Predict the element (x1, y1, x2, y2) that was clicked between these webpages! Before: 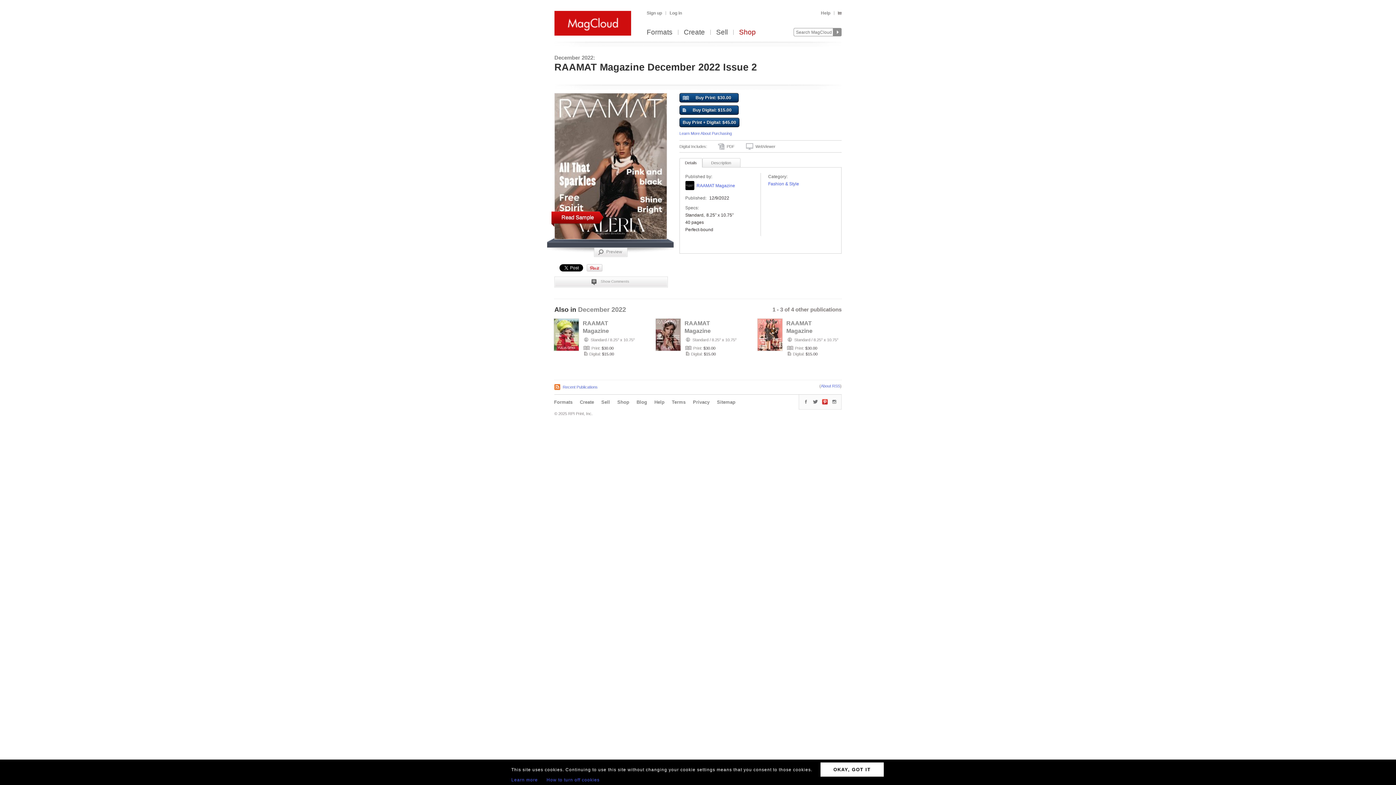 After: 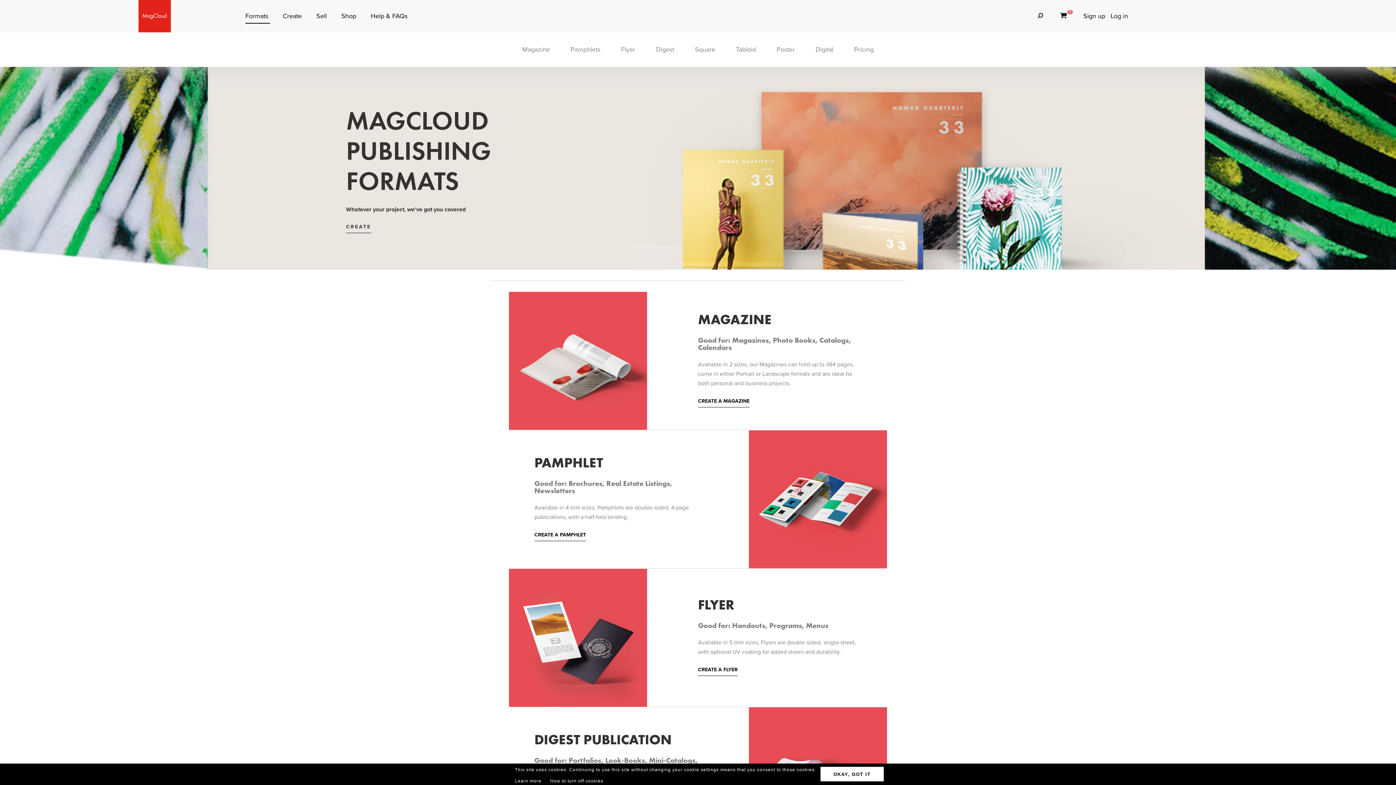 Action: label: Formats bbox: (646, 29, 672, 36)